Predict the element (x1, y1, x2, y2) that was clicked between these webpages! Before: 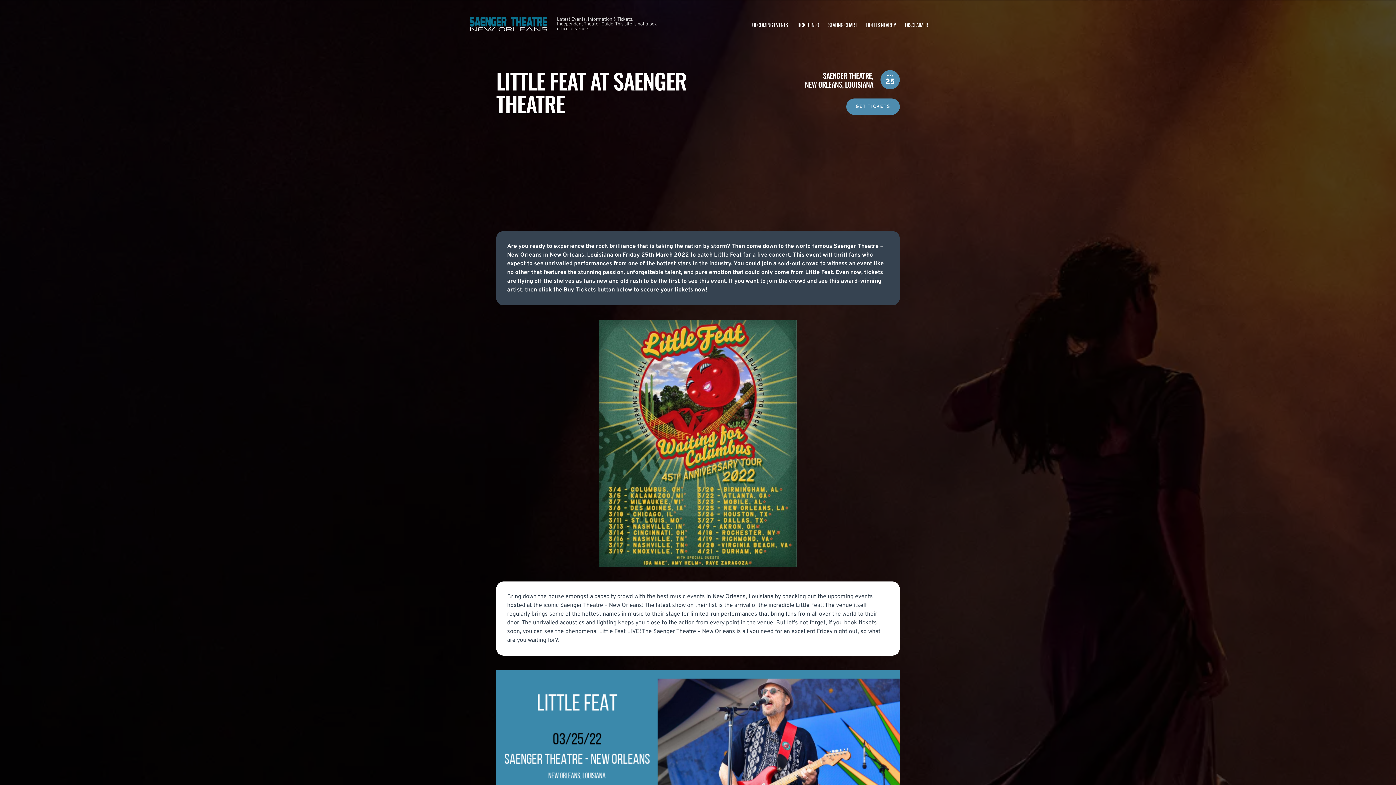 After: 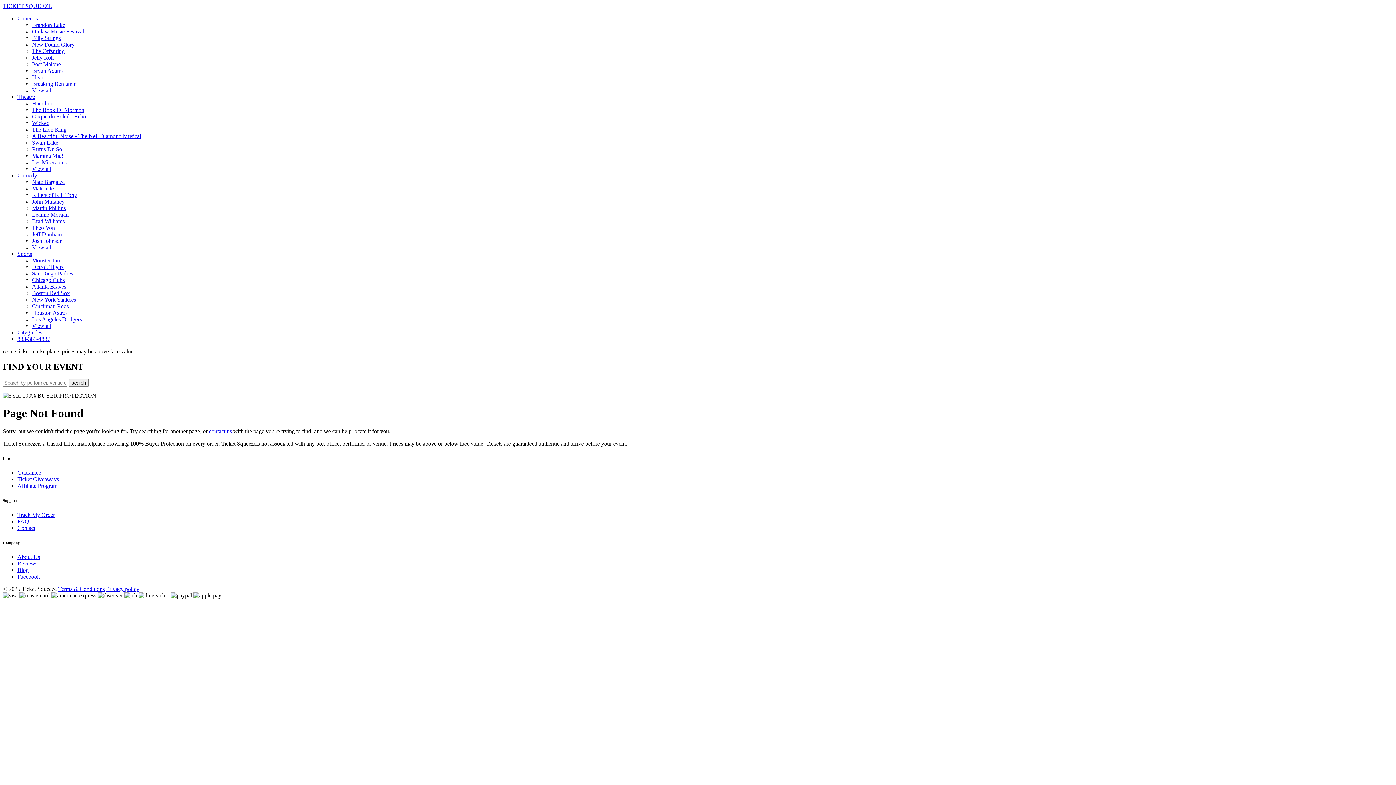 Action: bbox: (846, 98, 900, 114) label: GET TICKETS